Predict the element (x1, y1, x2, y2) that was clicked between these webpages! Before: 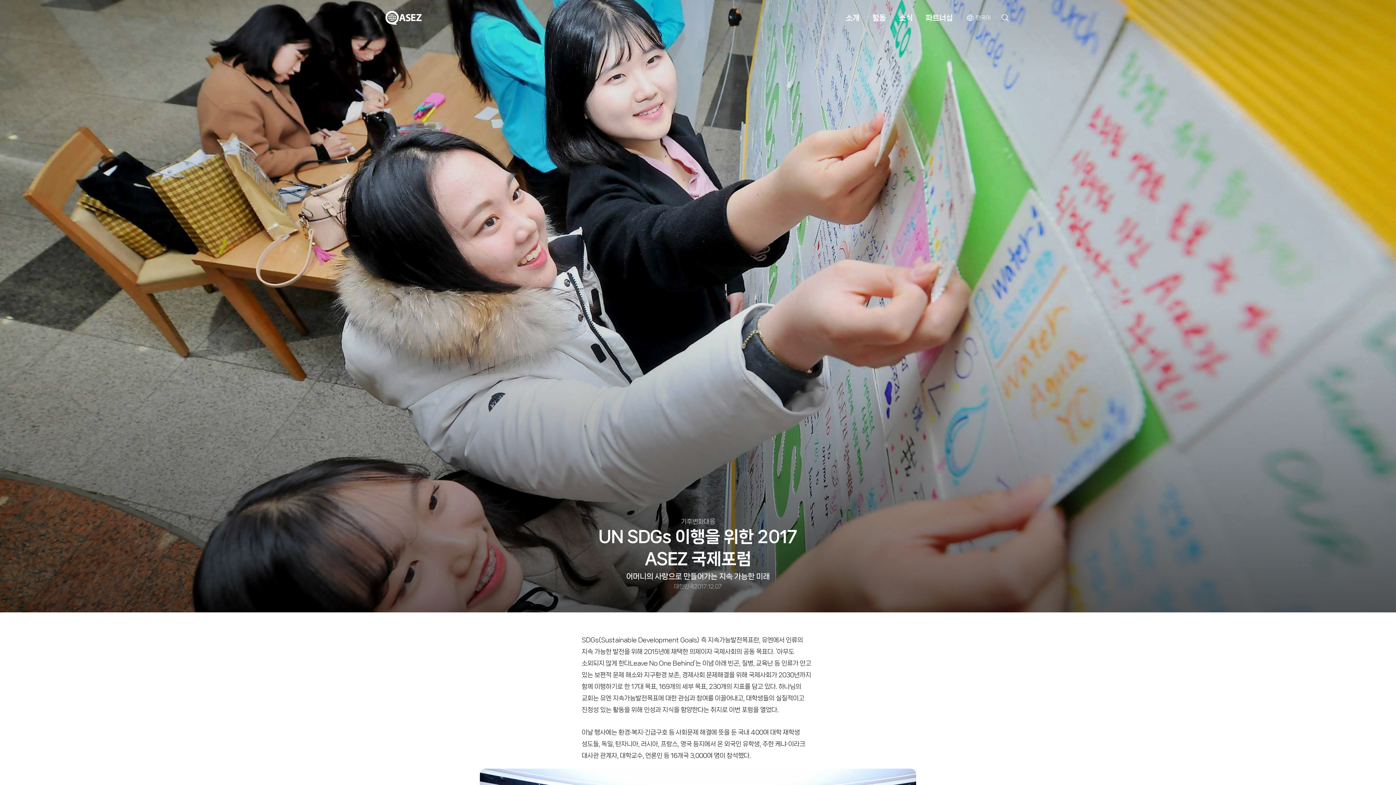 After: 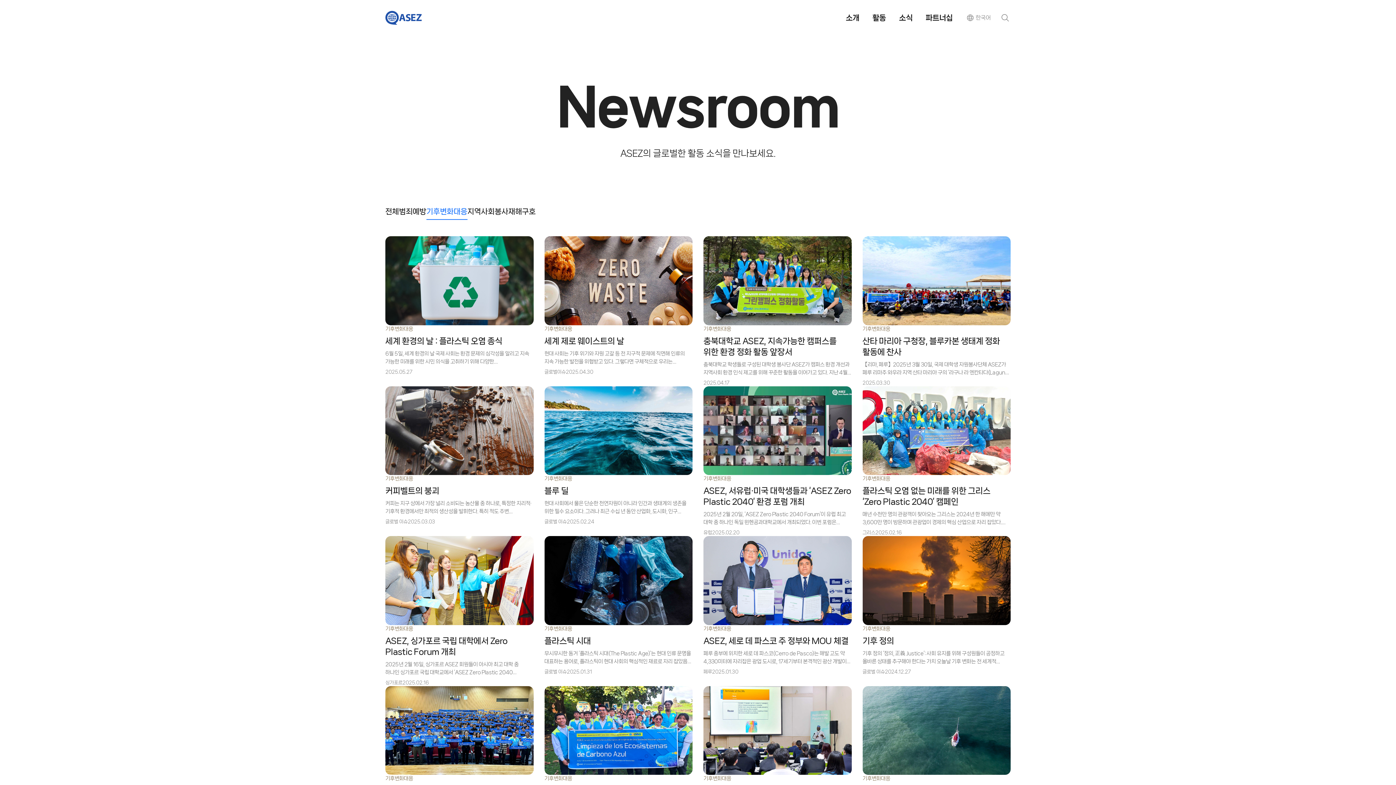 Action: label: 기후변화대응 bbox: (681, 517, 715, 526)